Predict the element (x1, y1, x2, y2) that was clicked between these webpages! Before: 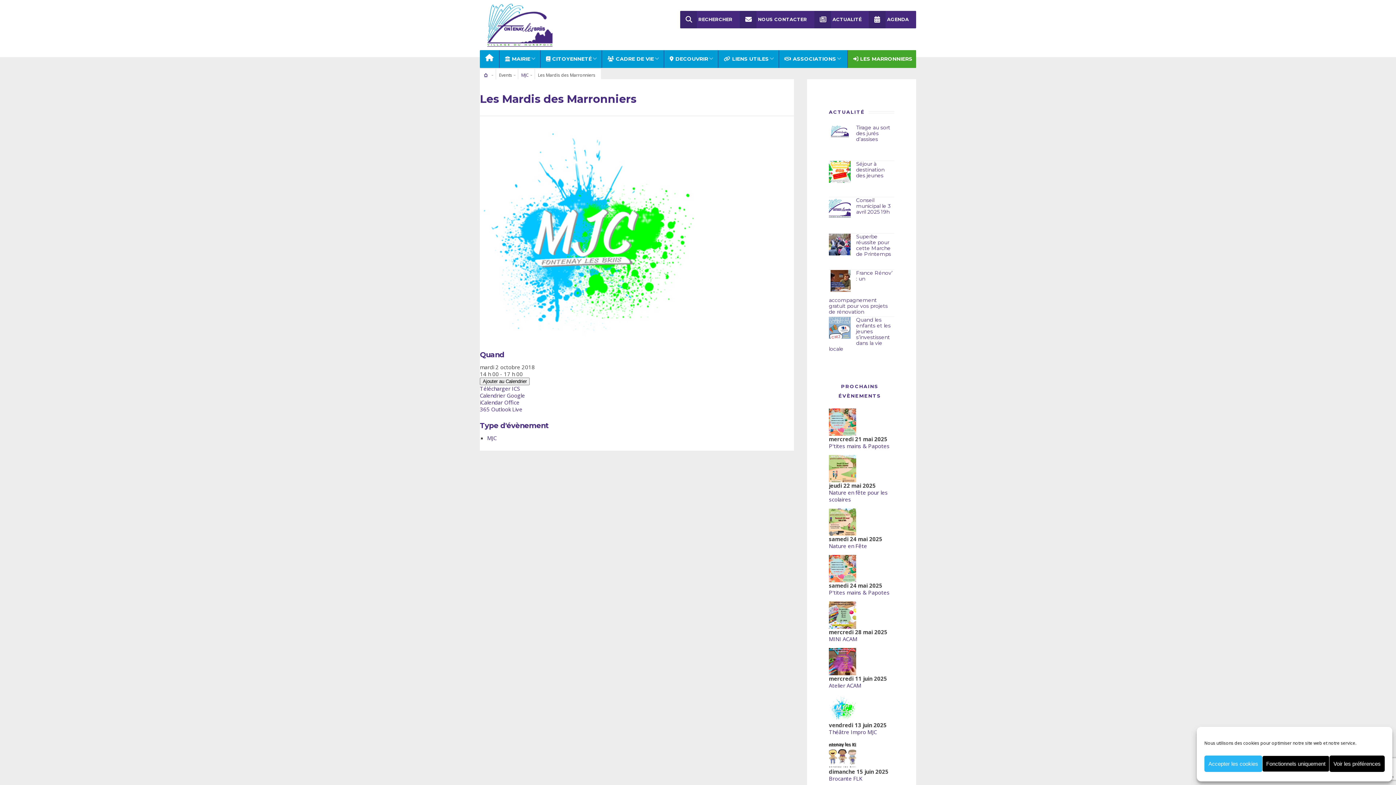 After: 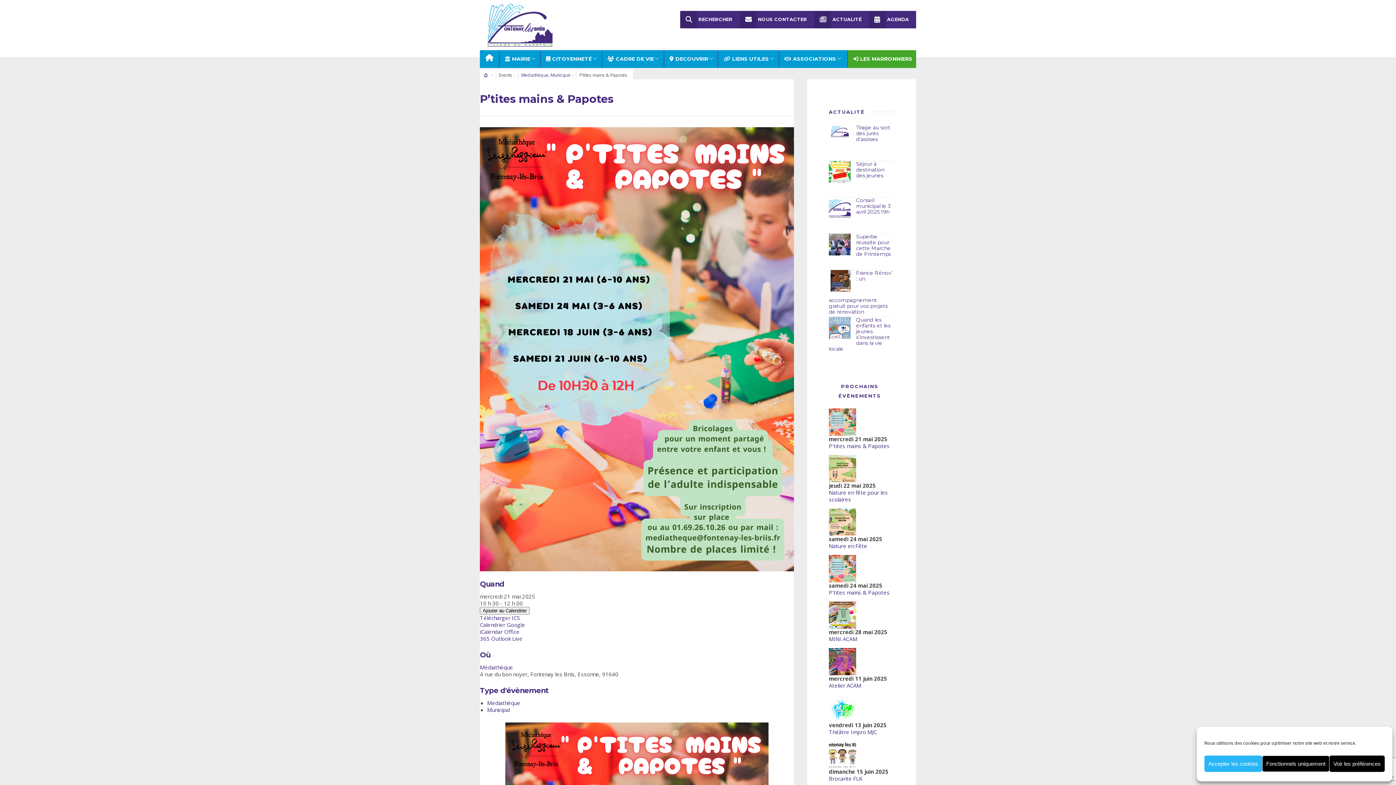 Action: bbox: (829, 442, 889, 449) label: P'tites mains & Papotes